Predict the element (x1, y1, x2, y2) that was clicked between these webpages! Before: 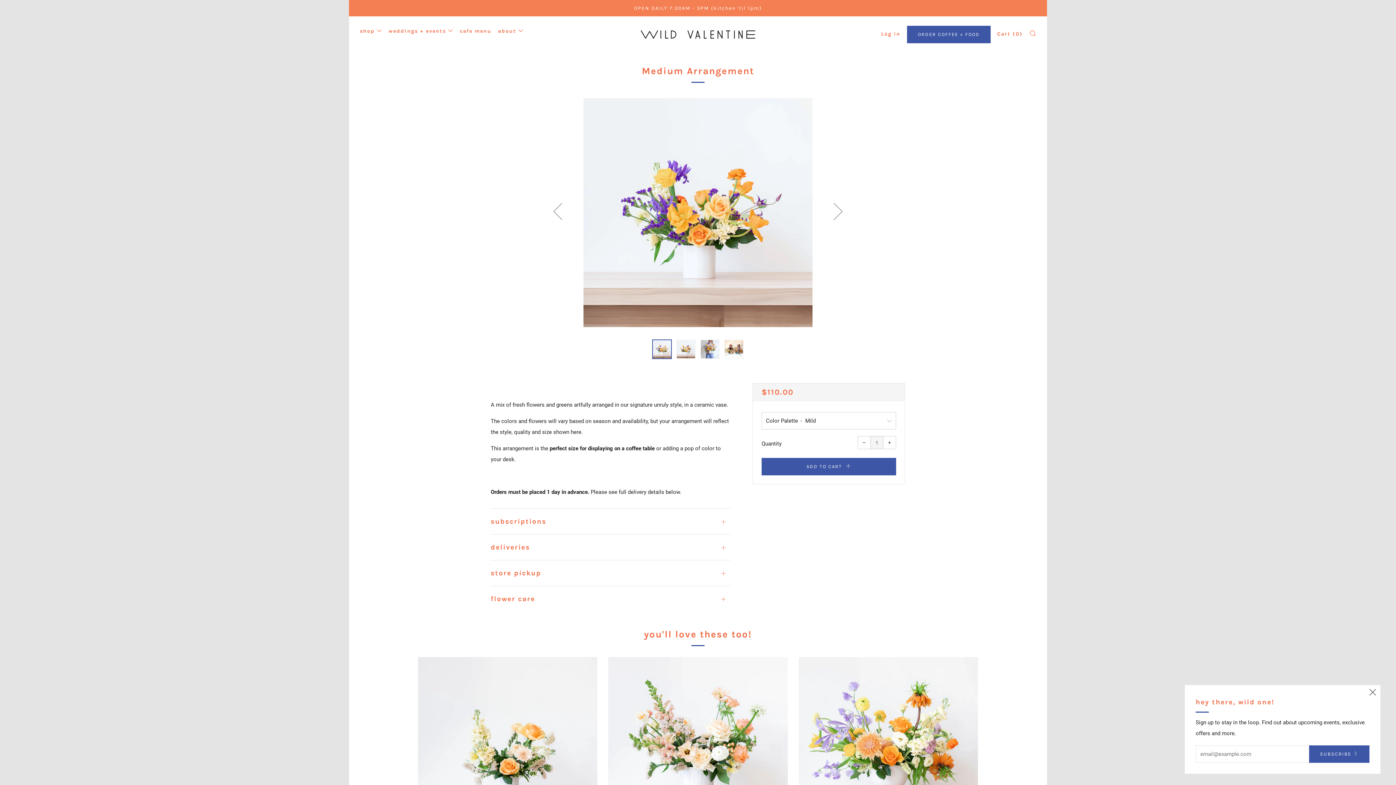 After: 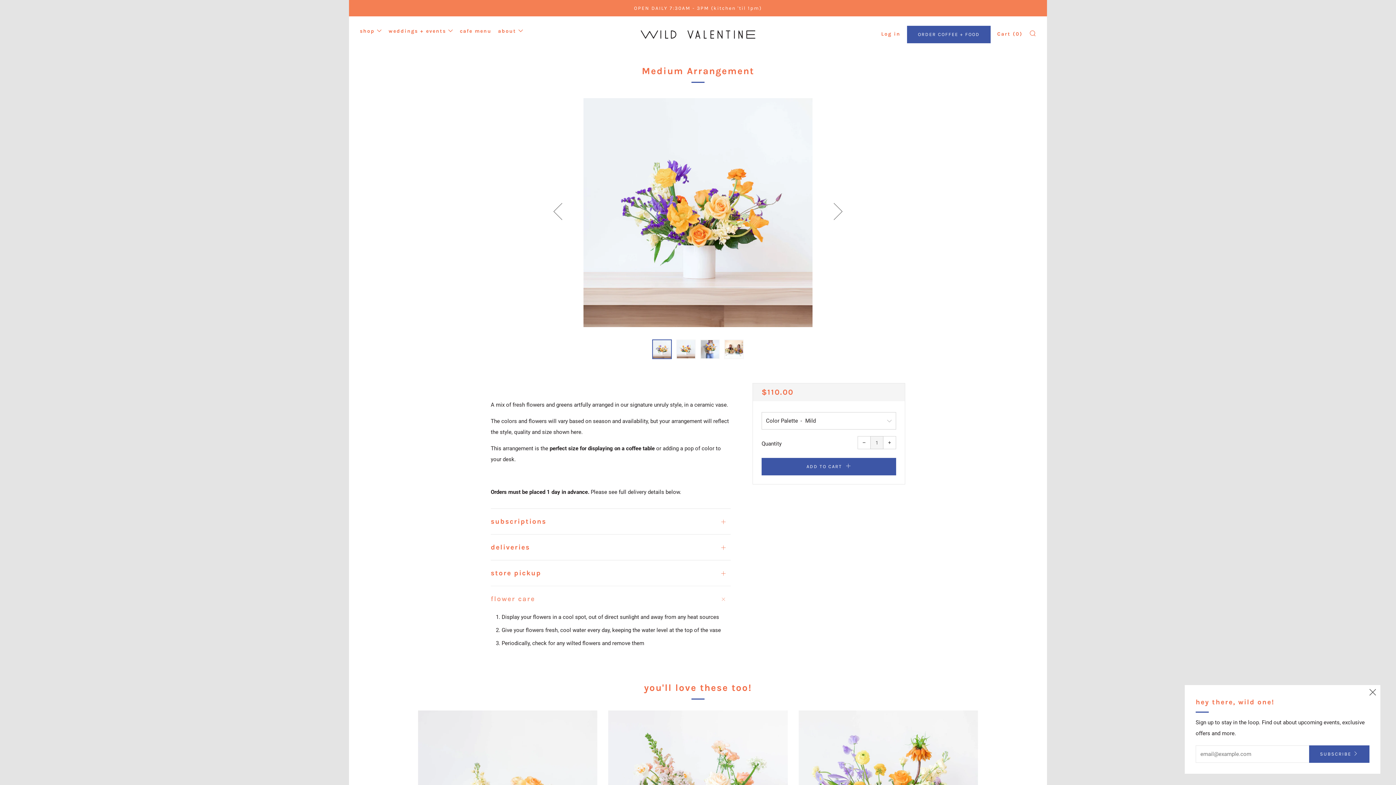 Action: bbox: (490, 586, 730, 605) label: flower care
Open tab